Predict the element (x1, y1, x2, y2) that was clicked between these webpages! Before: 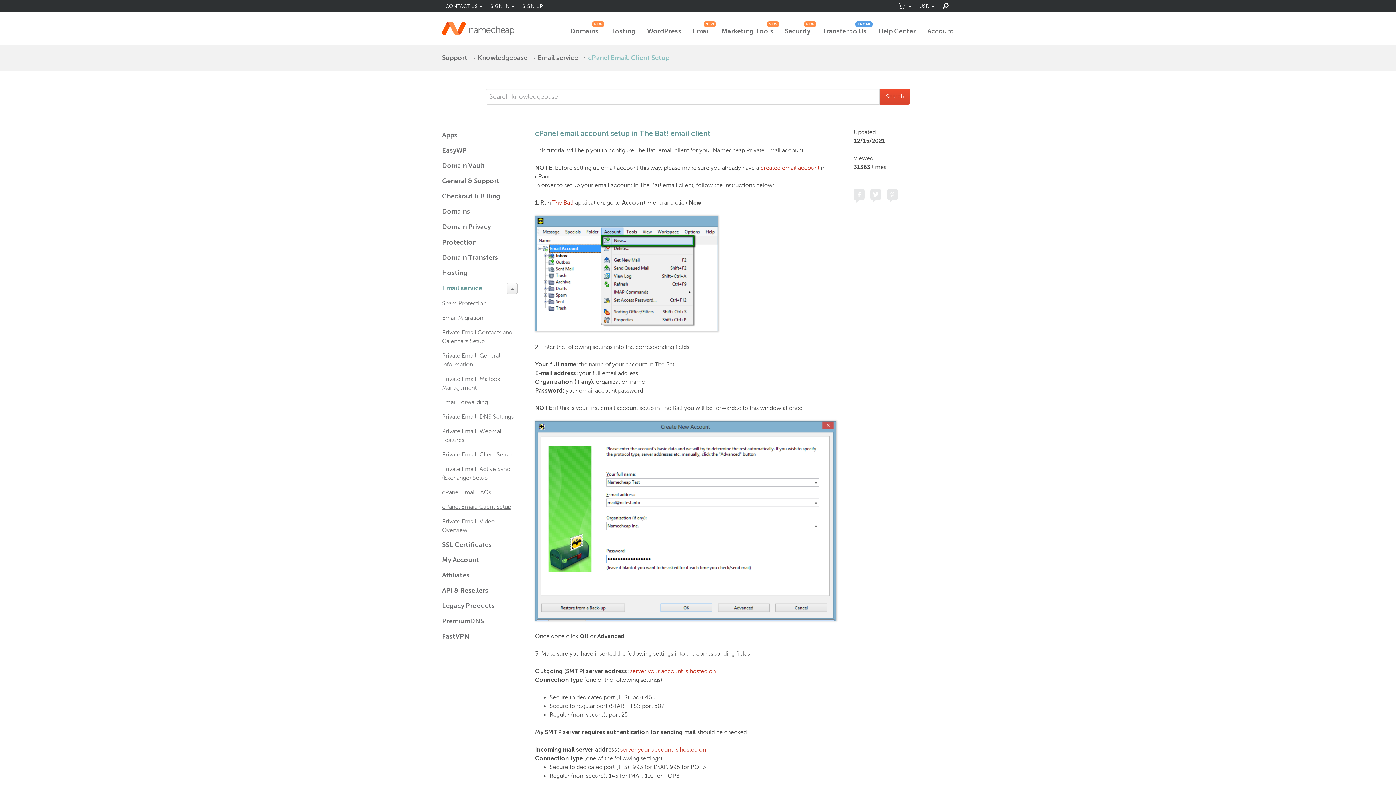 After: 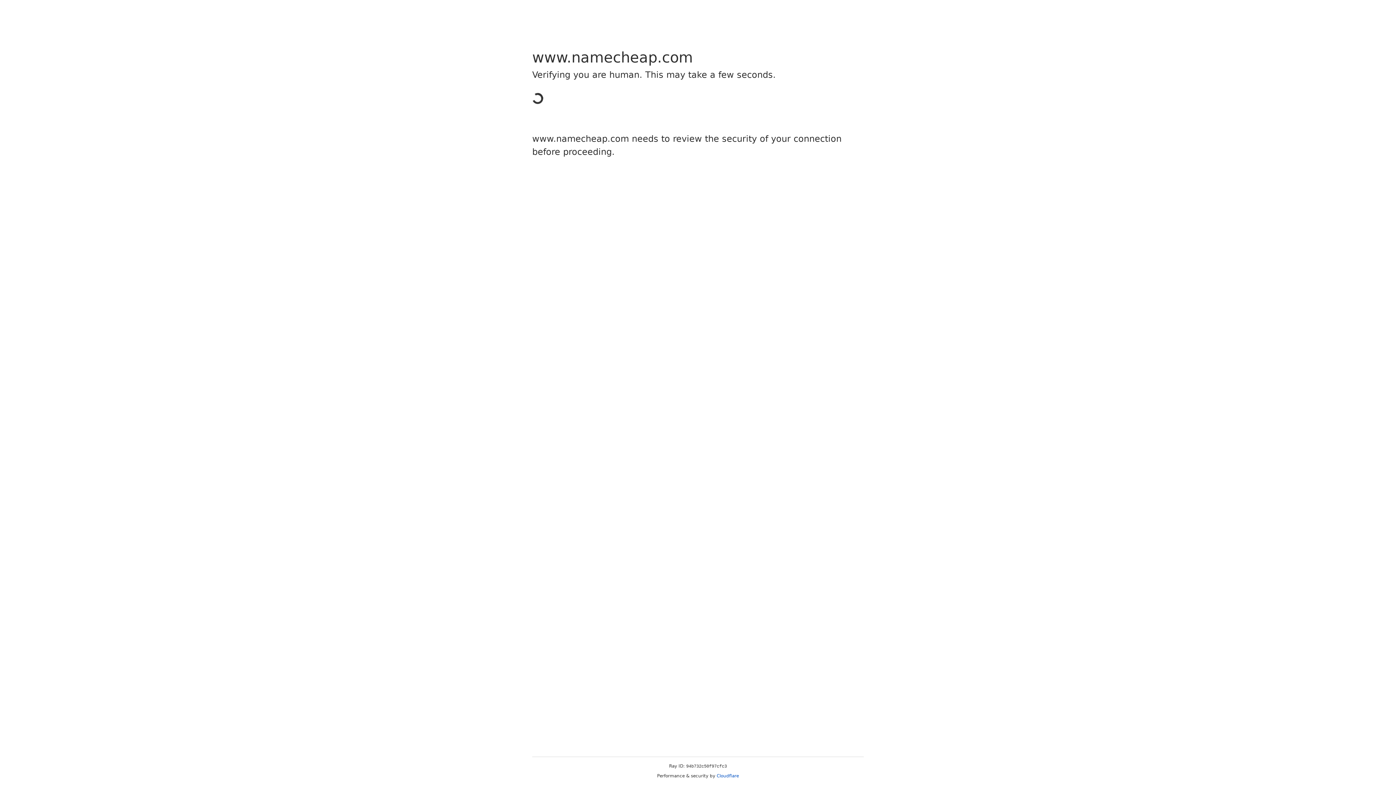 Action: label: Help Center bbox: (878, 24, 916, 38)